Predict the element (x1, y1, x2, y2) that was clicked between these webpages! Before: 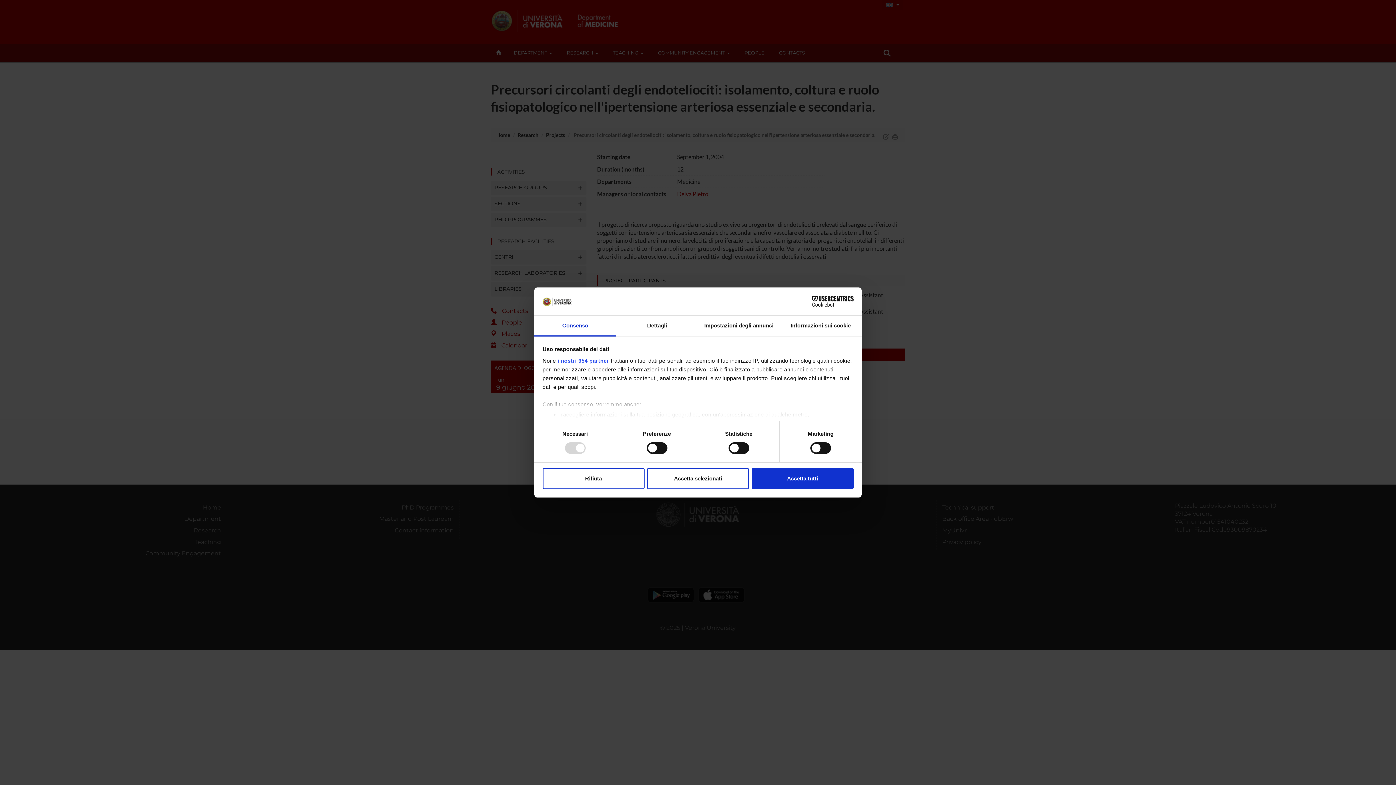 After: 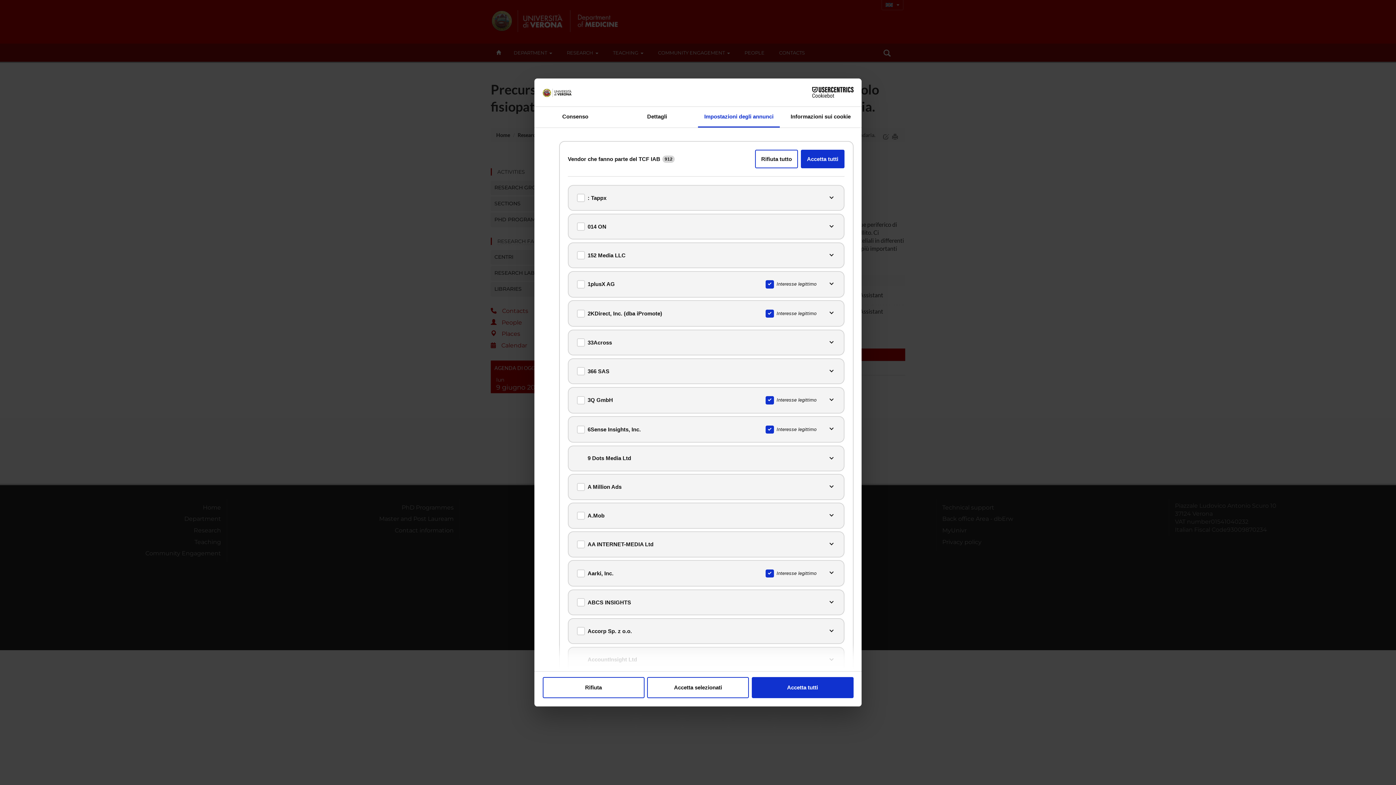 Action: label: i nostri 954 partner bbox: (557, 357, 609, 363)